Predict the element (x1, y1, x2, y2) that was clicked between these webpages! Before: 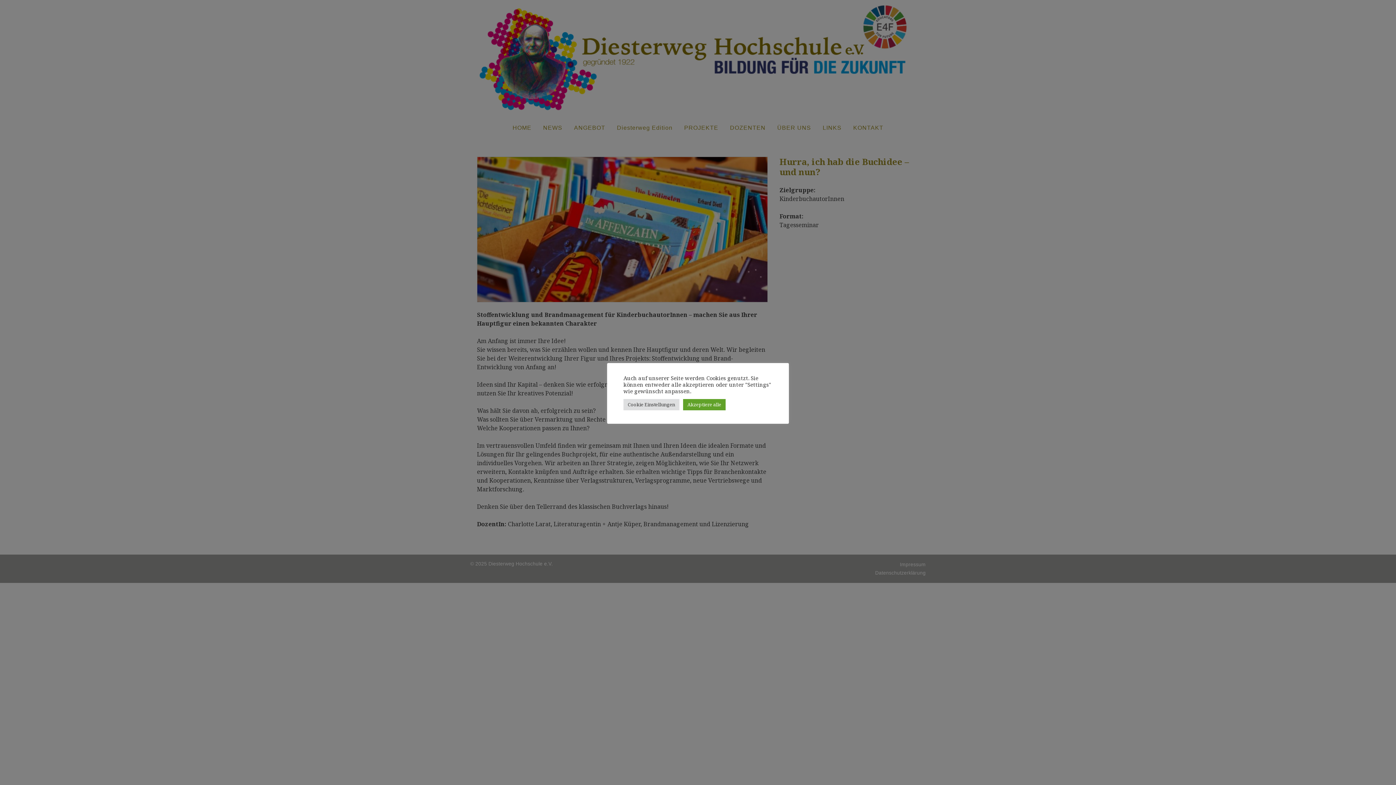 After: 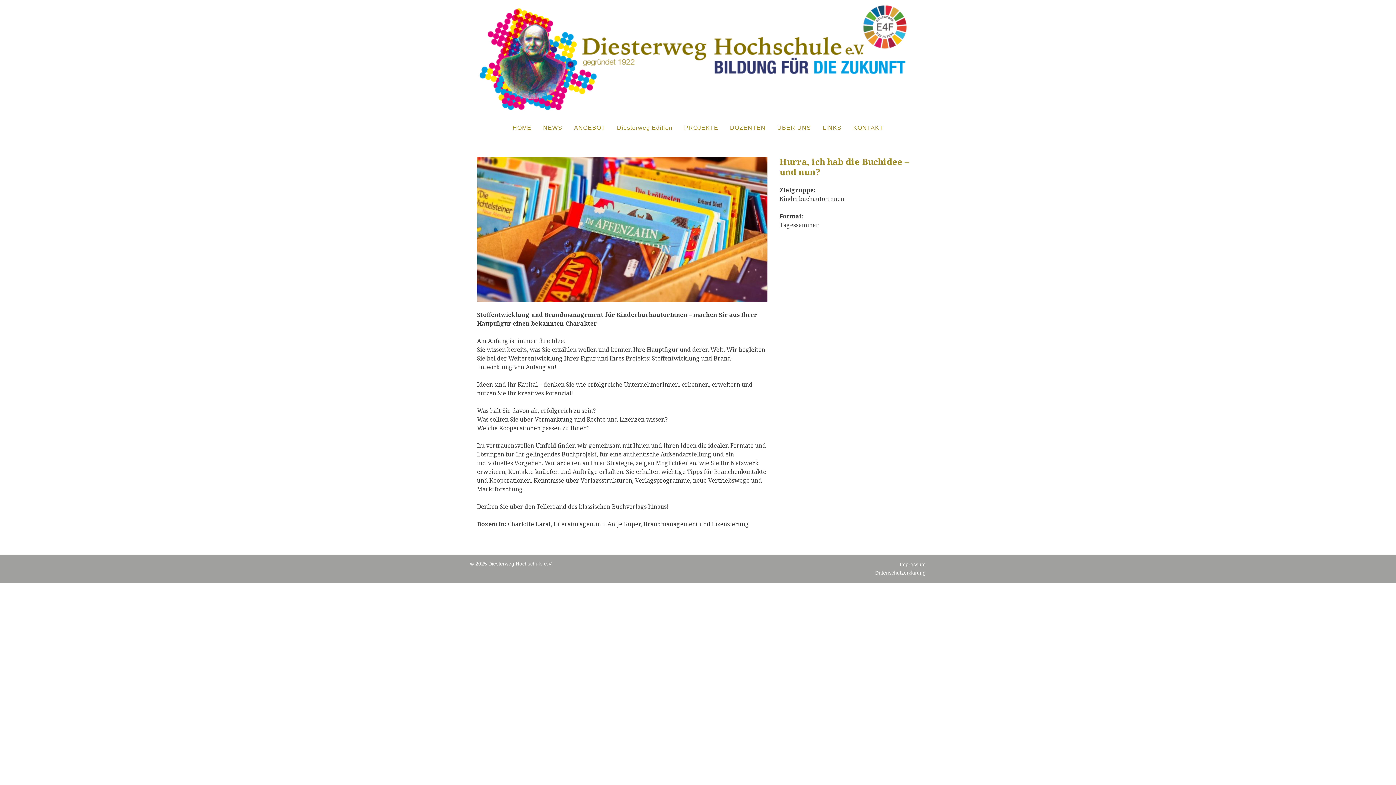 Action: label: Akzeptiere alle bbox: (683, 399, 725, 410)